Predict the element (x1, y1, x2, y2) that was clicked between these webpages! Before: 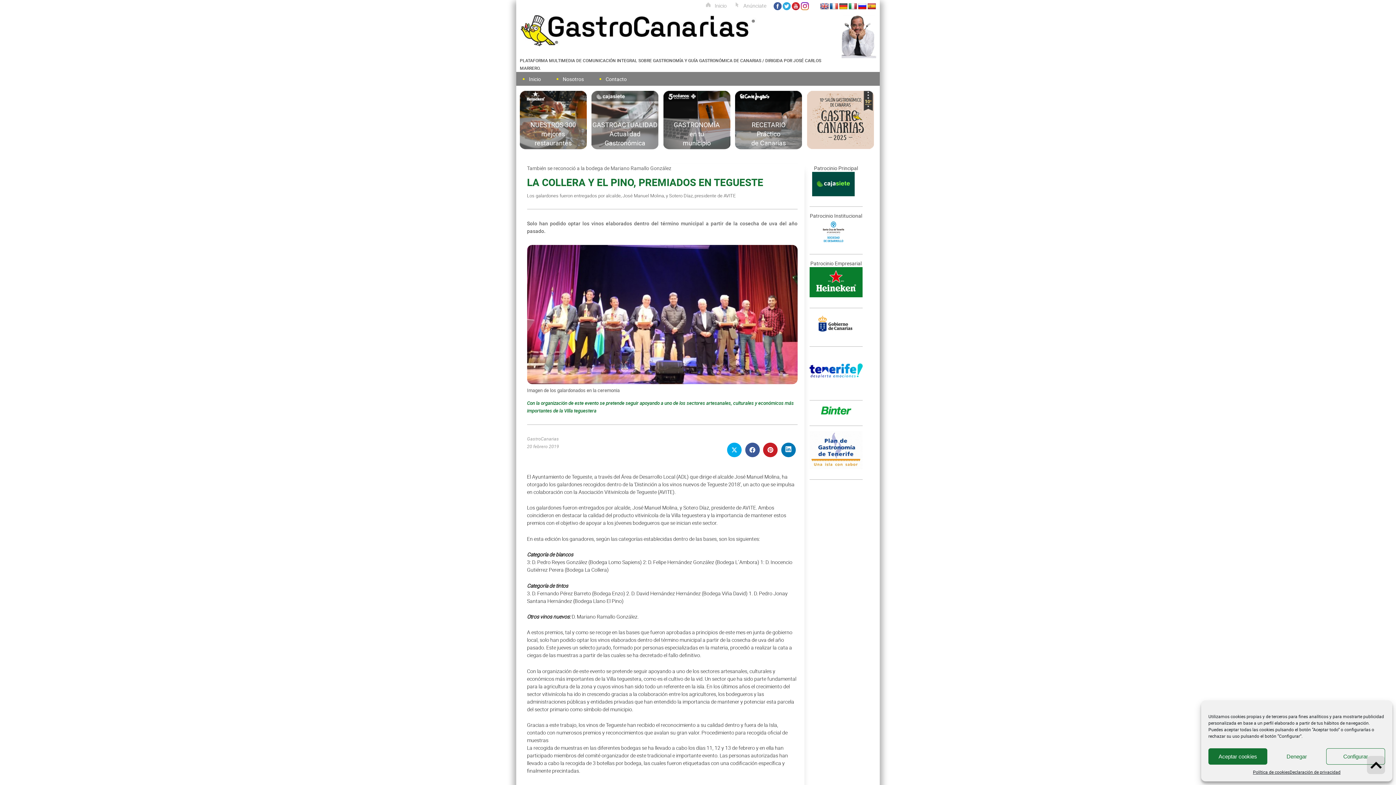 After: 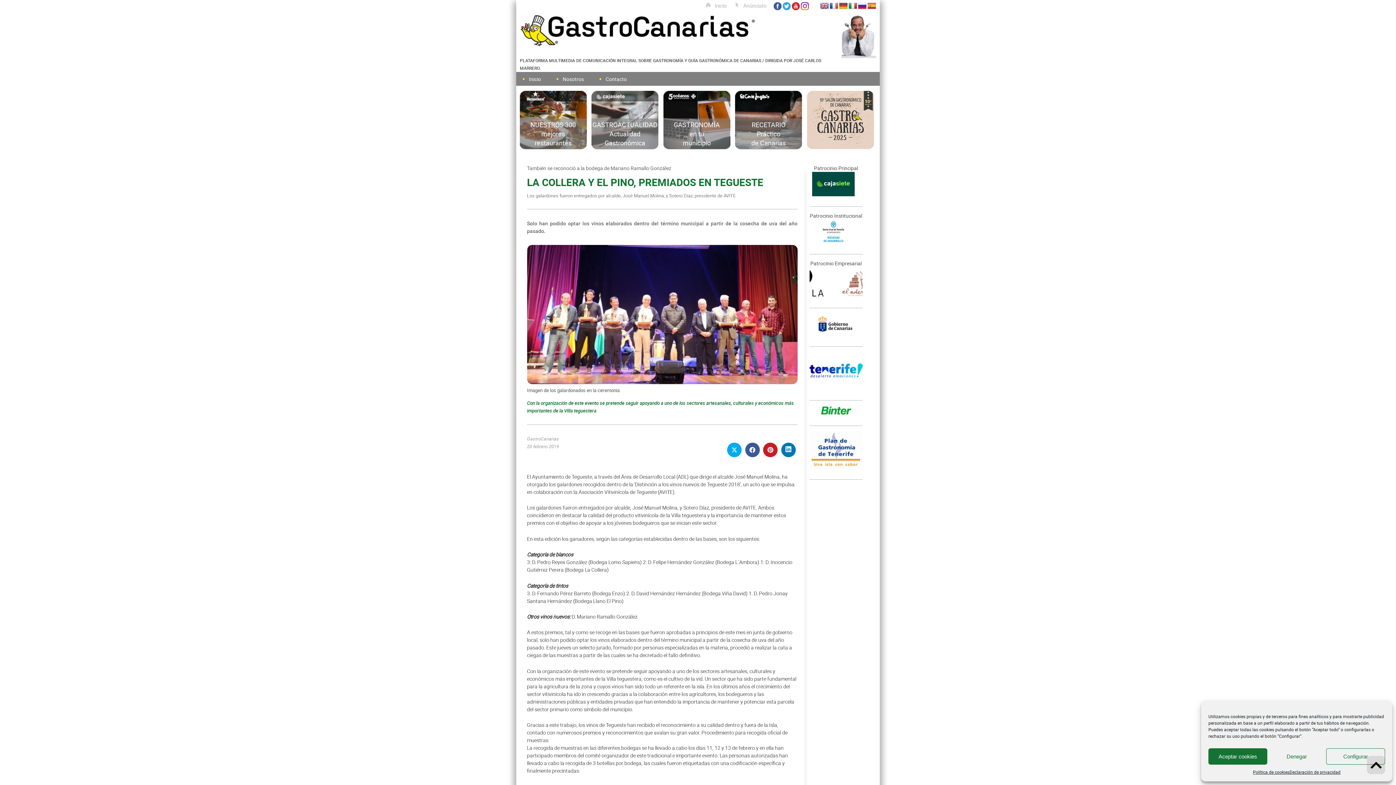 Action: bbox: (839, 2, 848, 10)